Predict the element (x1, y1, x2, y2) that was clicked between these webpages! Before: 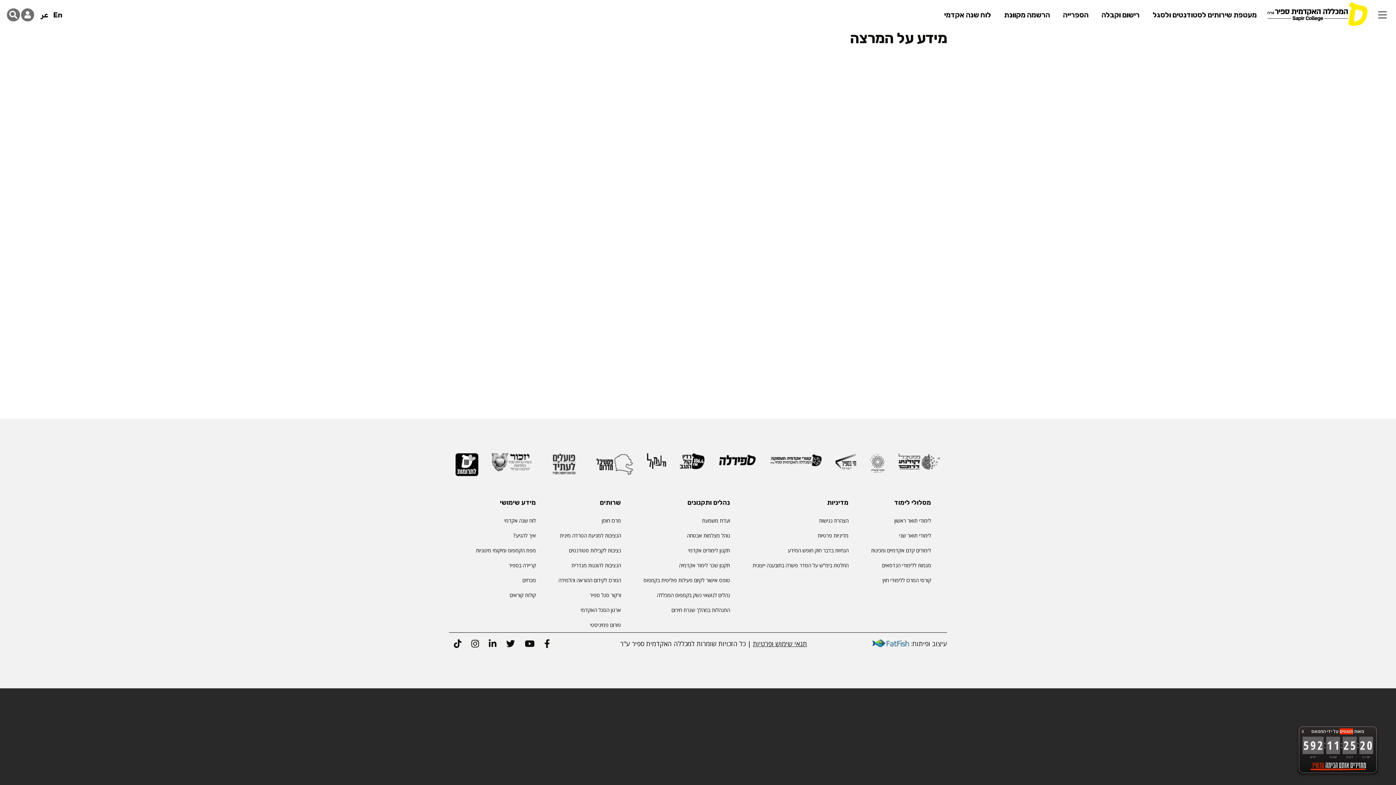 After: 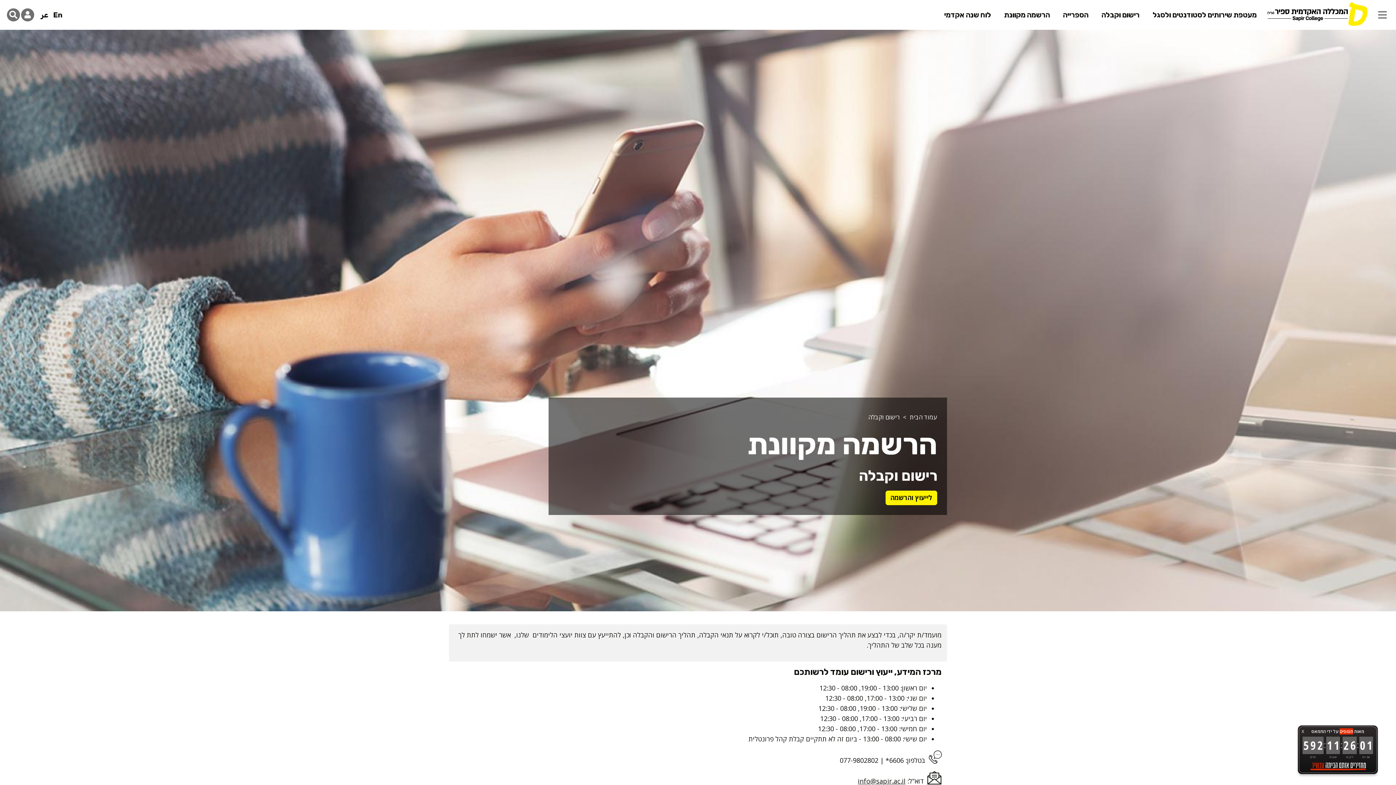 Action: label: הרשמה מקוונת bbox: (997, 9, 1056, 20)